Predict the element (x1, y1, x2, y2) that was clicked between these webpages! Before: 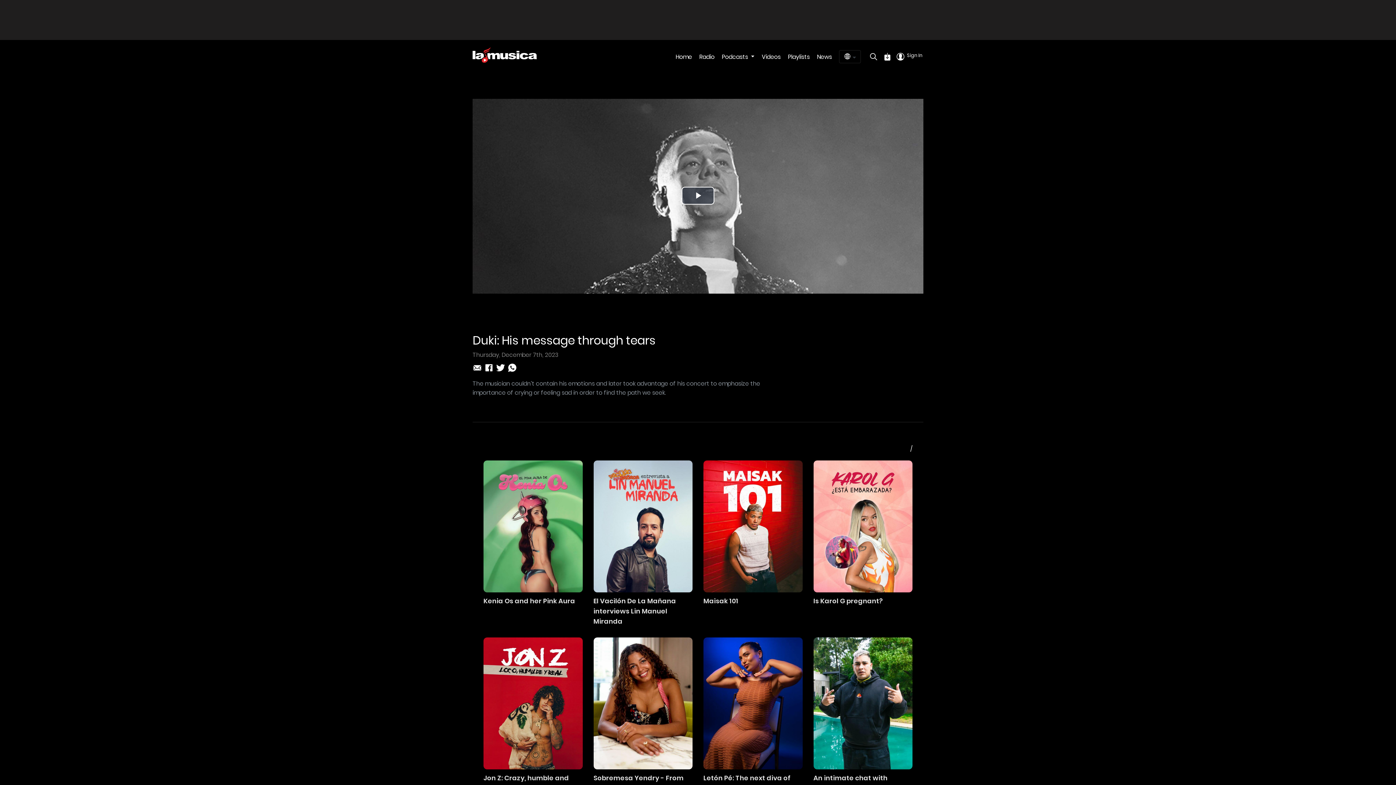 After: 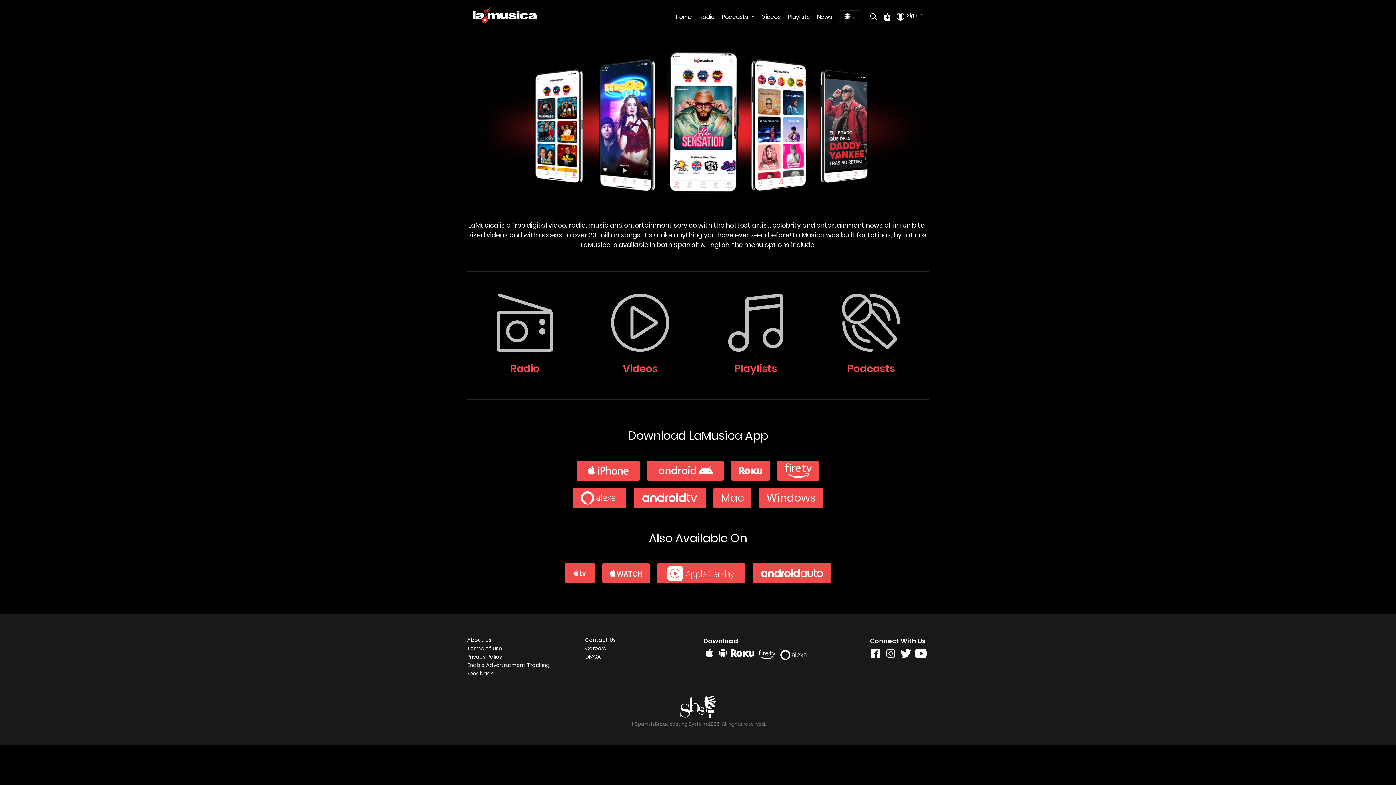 Action: bbox: (882, 52, 892, 61) label: Visit app download page